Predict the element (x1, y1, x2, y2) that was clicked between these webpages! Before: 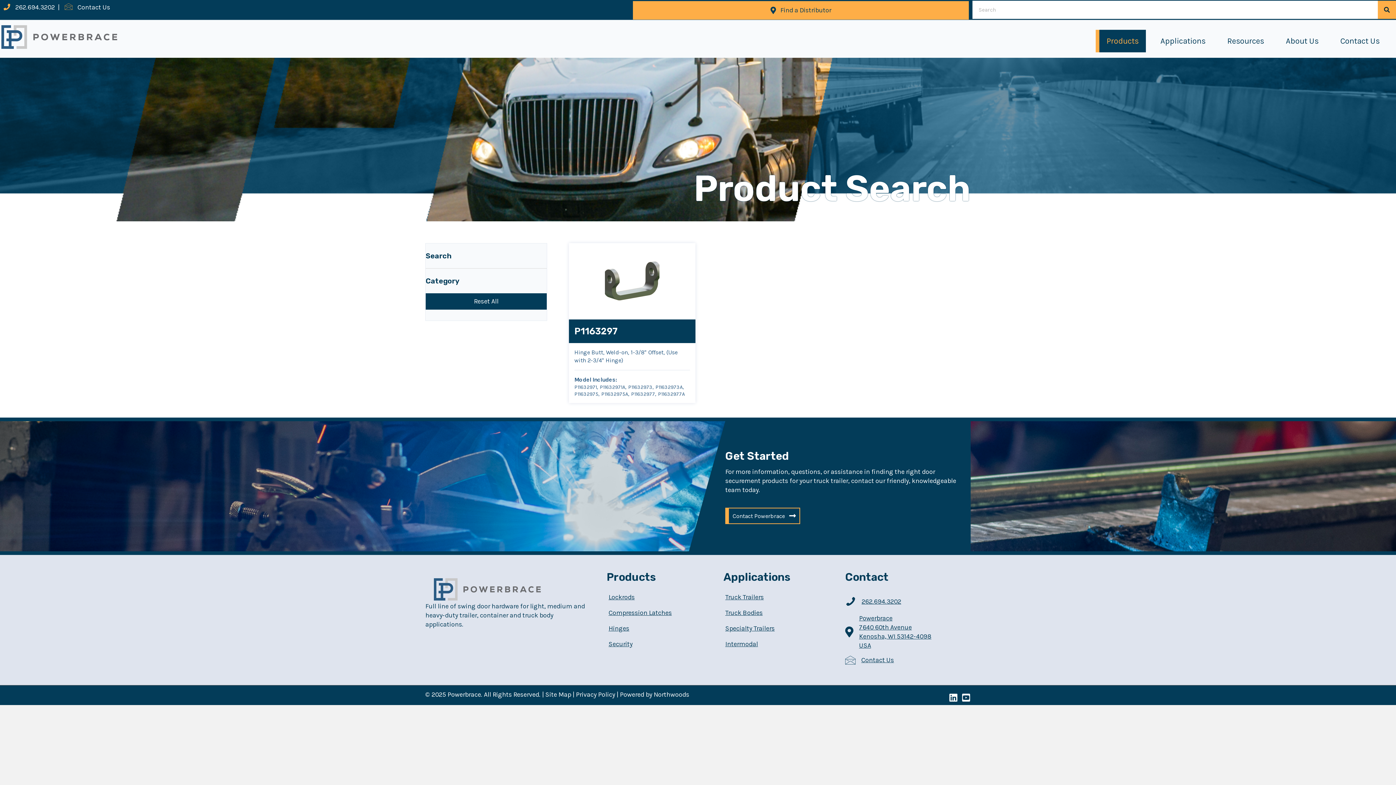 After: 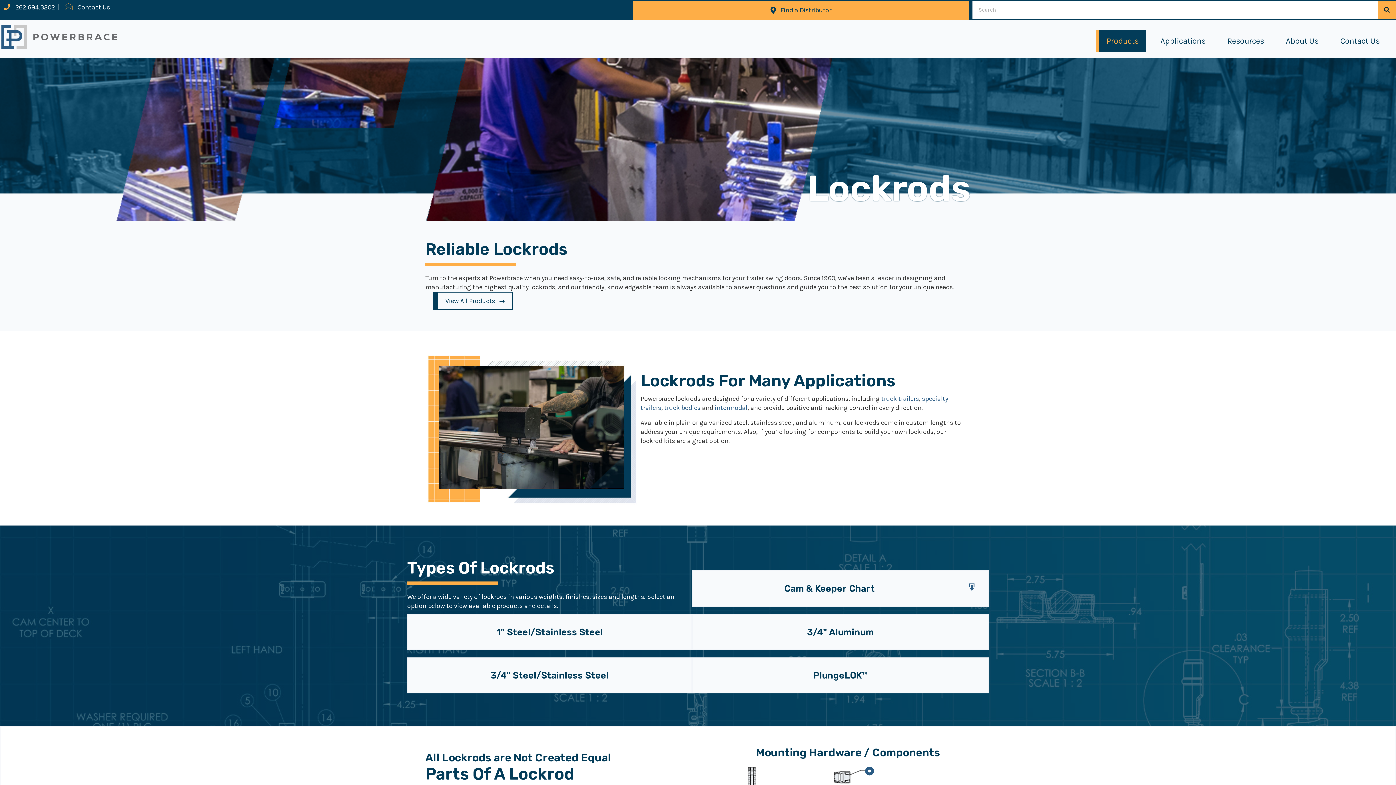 Action: bbox: (605, 590, 718, 604) label: Lockrods